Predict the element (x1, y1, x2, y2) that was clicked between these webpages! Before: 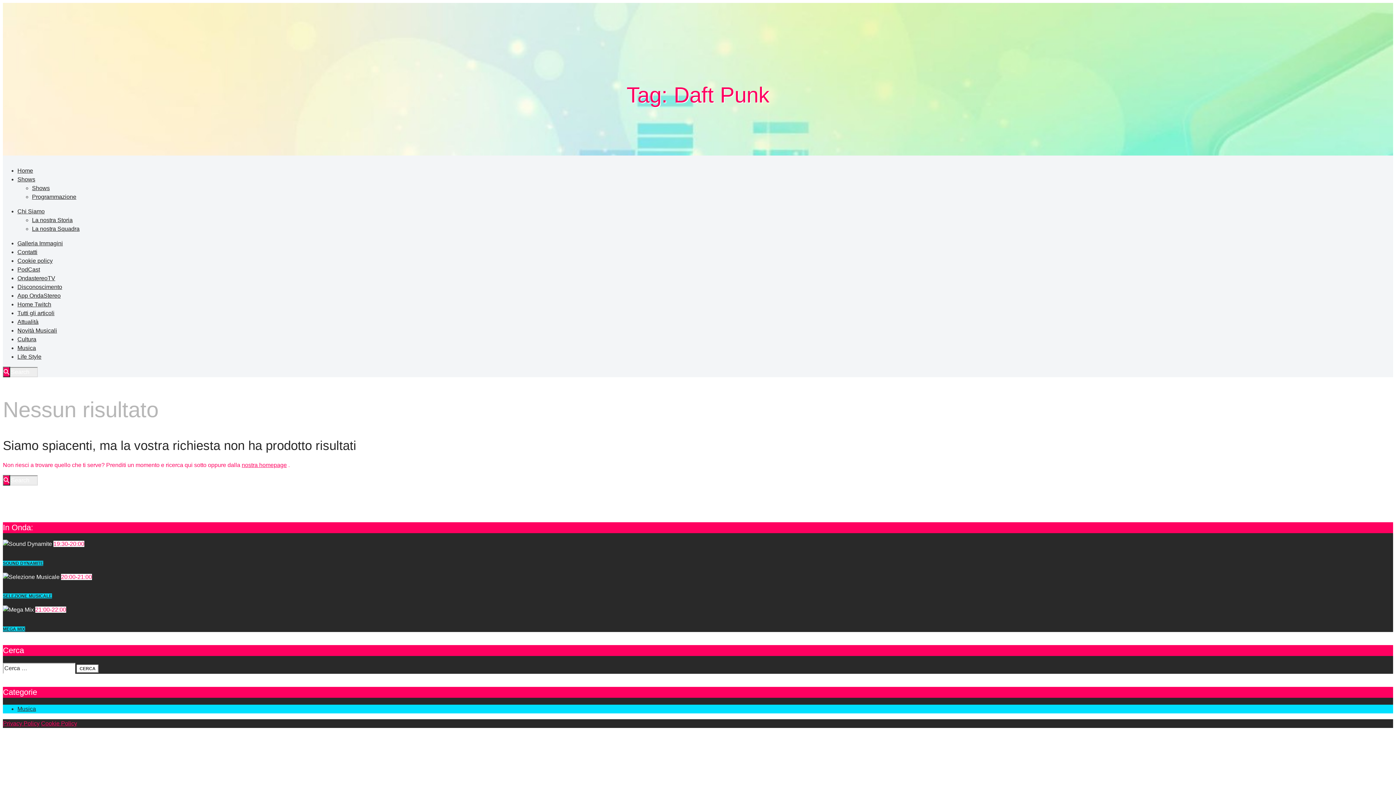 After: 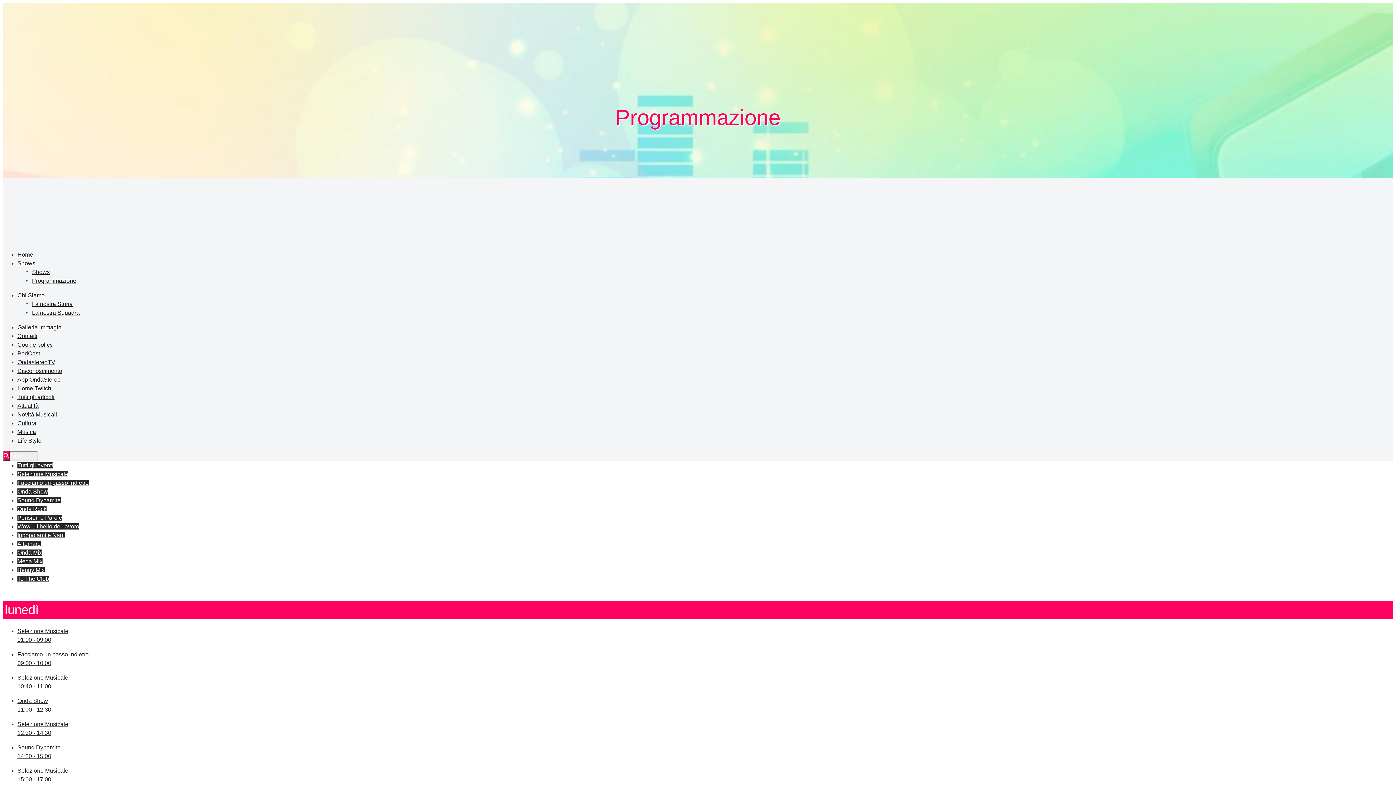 Action: label: Programmazione bbox: (32, 193, 76, 200)